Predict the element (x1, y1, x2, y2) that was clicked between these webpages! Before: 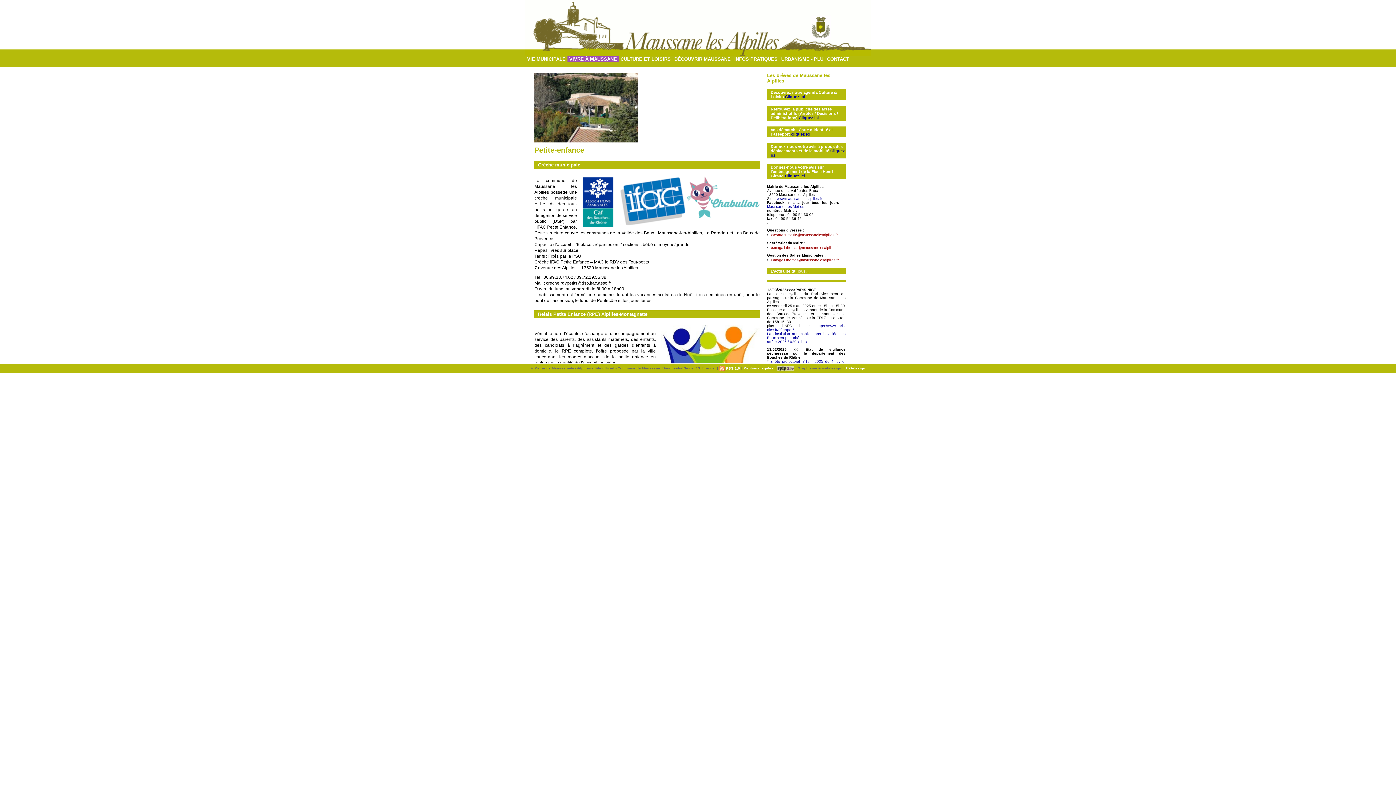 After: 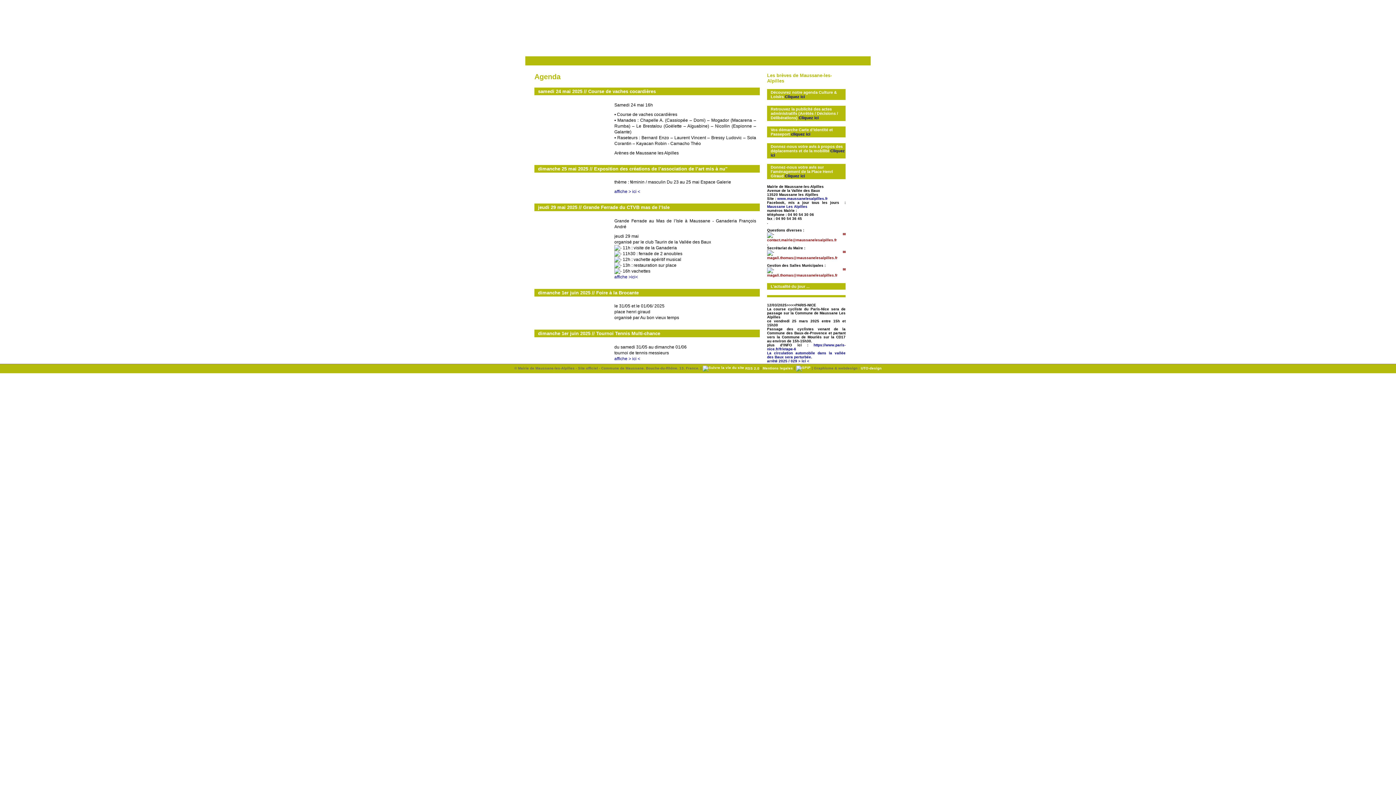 Action: label: Cliquez ici bbox: (785, 94, 805, 99)